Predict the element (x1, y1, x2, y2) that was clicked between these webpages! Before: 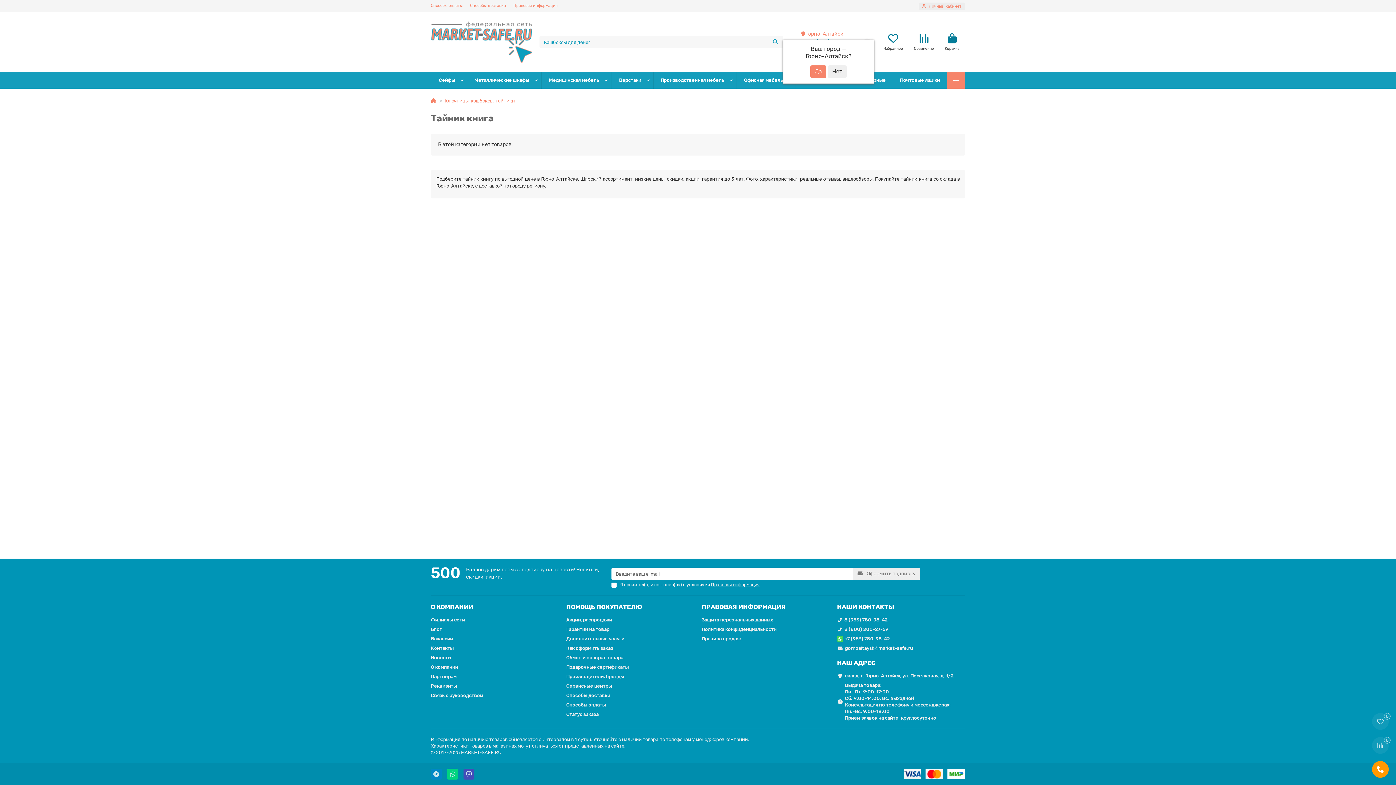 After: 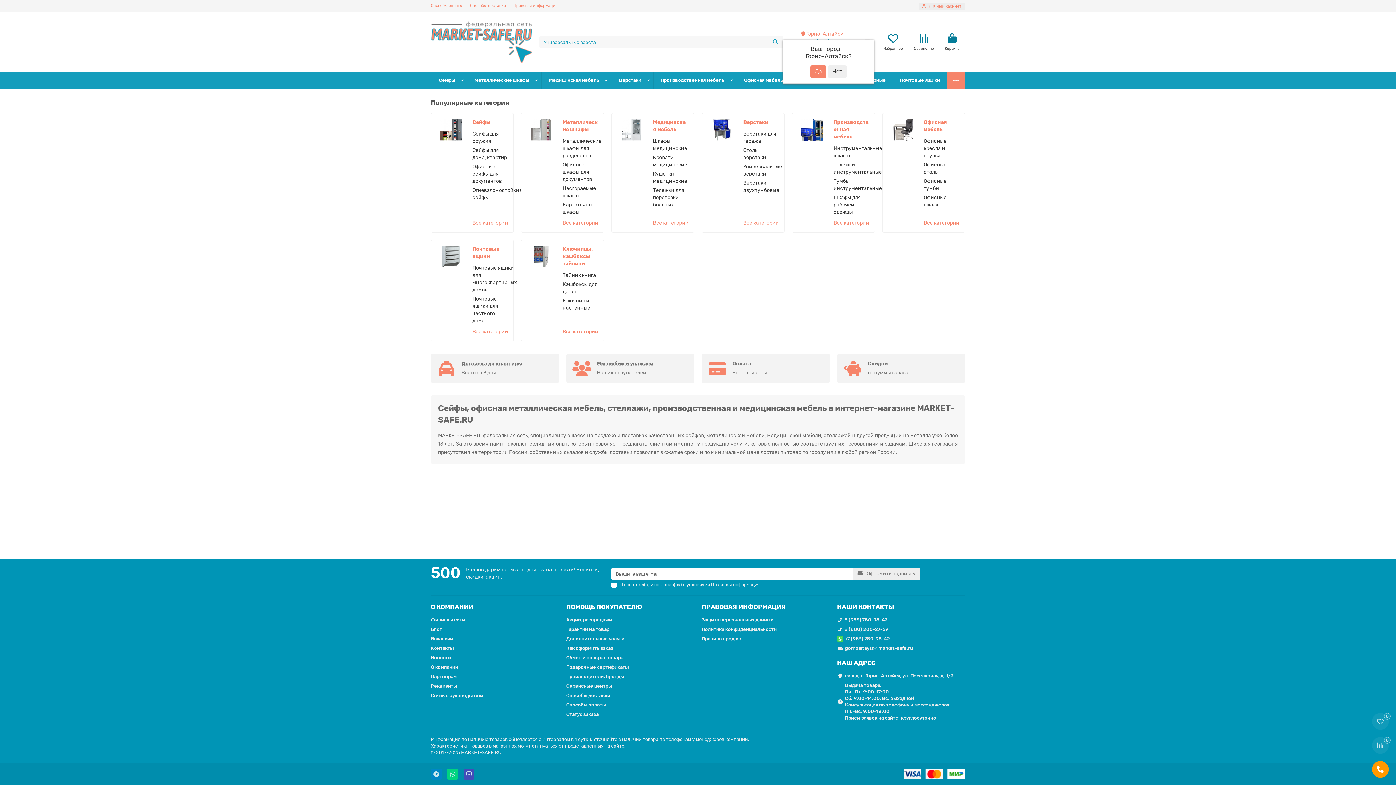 Action: bbox: (430, 98, 436, 103)